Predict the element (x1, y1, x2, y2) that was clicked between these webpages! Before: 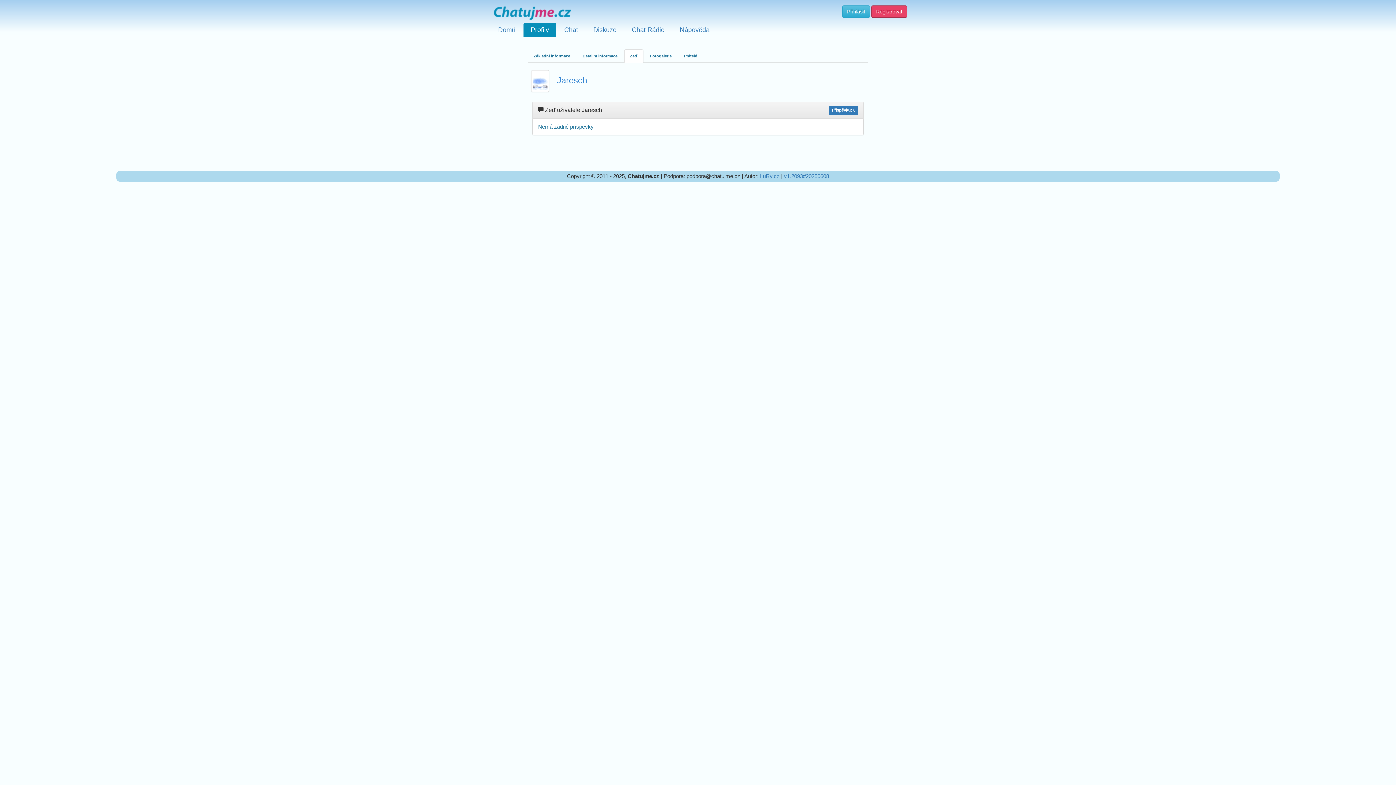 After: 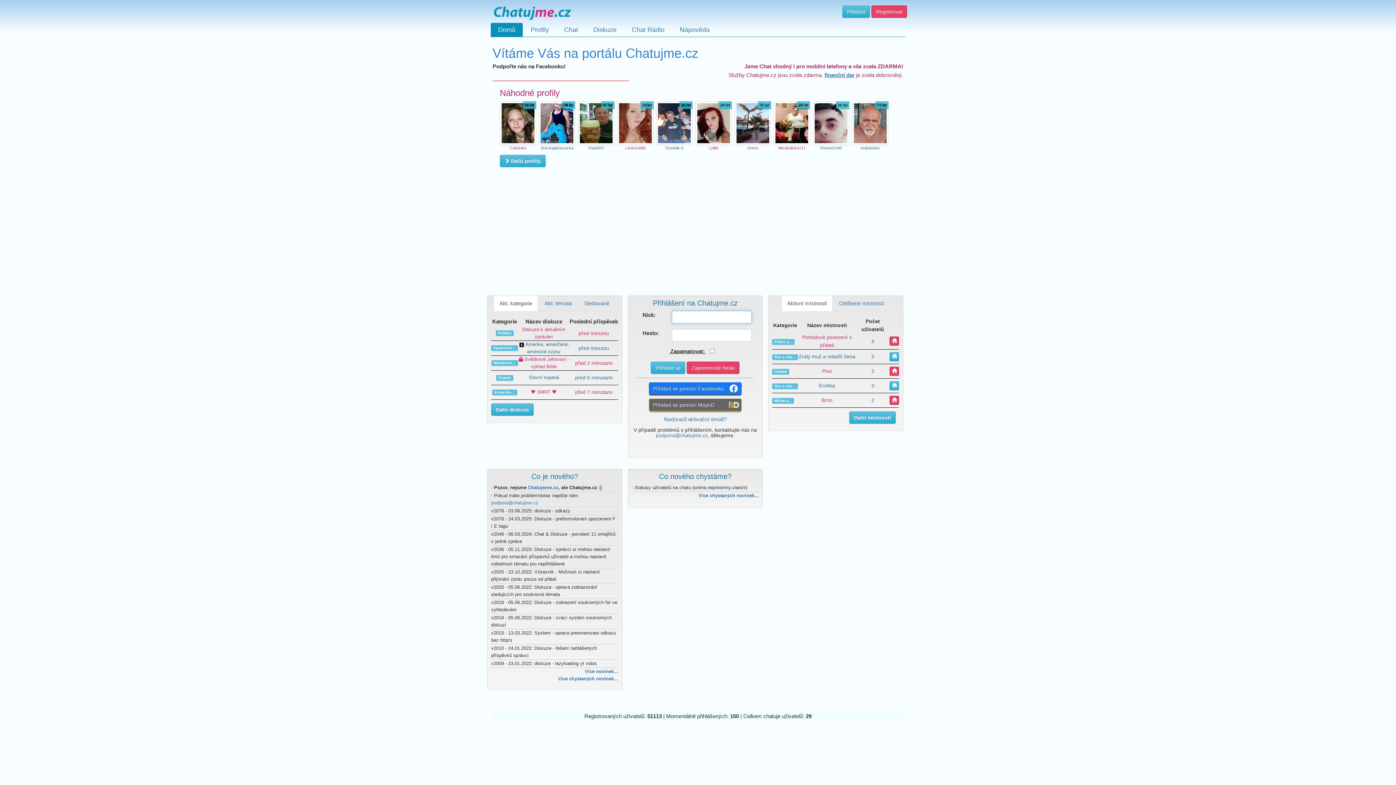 Action: bbox: (490, 22, 522, 36) label: Domů